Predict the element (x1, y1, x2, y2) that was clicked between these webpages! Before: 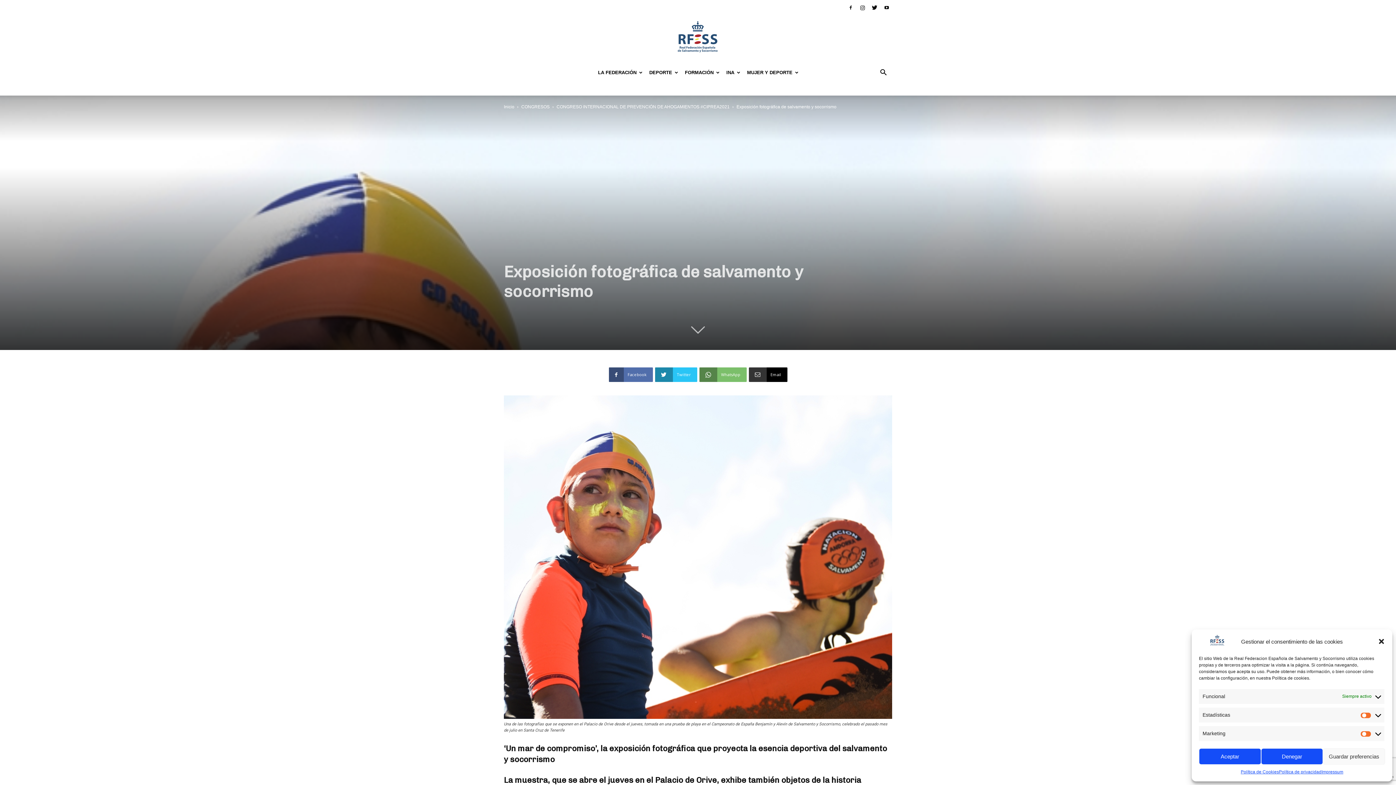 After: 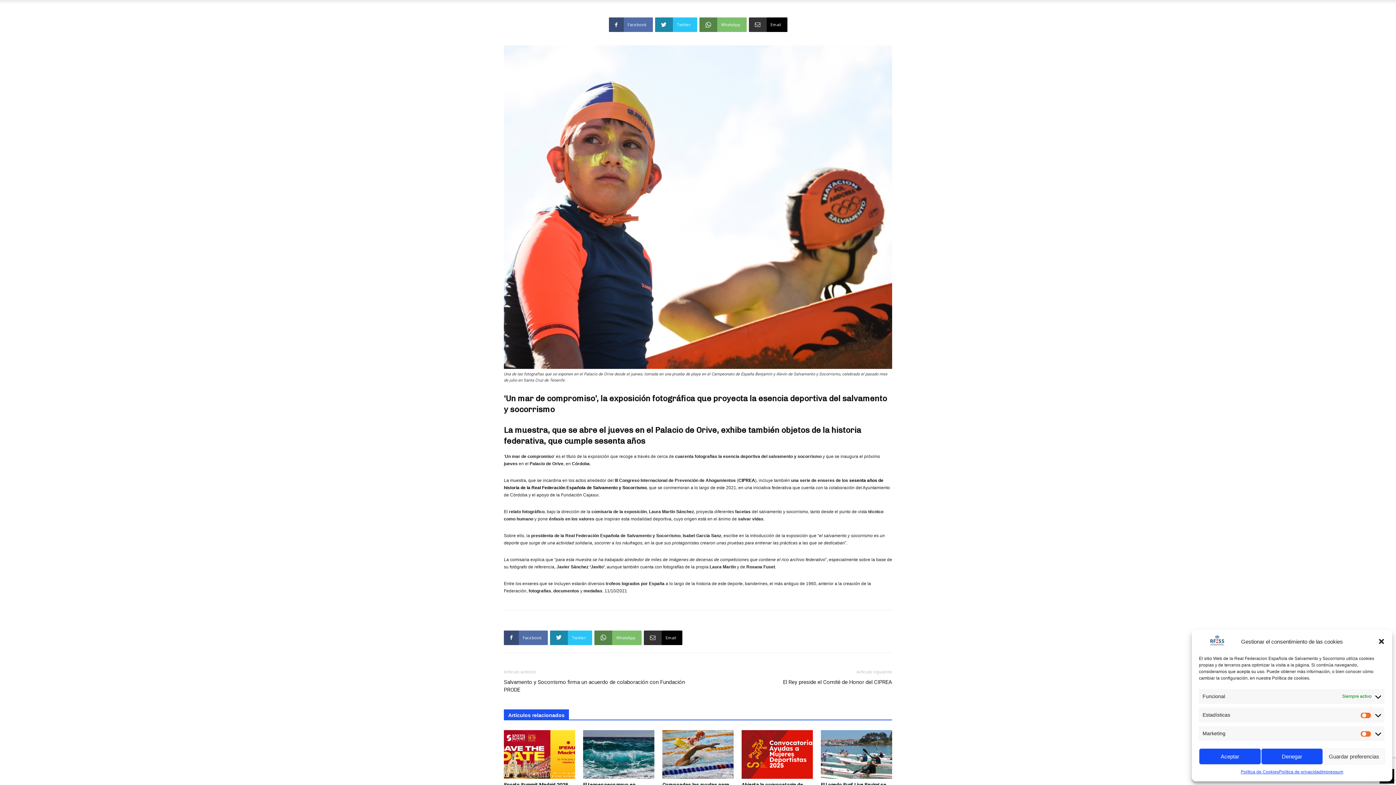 Action: bbox: (691, 318, 705, 336)